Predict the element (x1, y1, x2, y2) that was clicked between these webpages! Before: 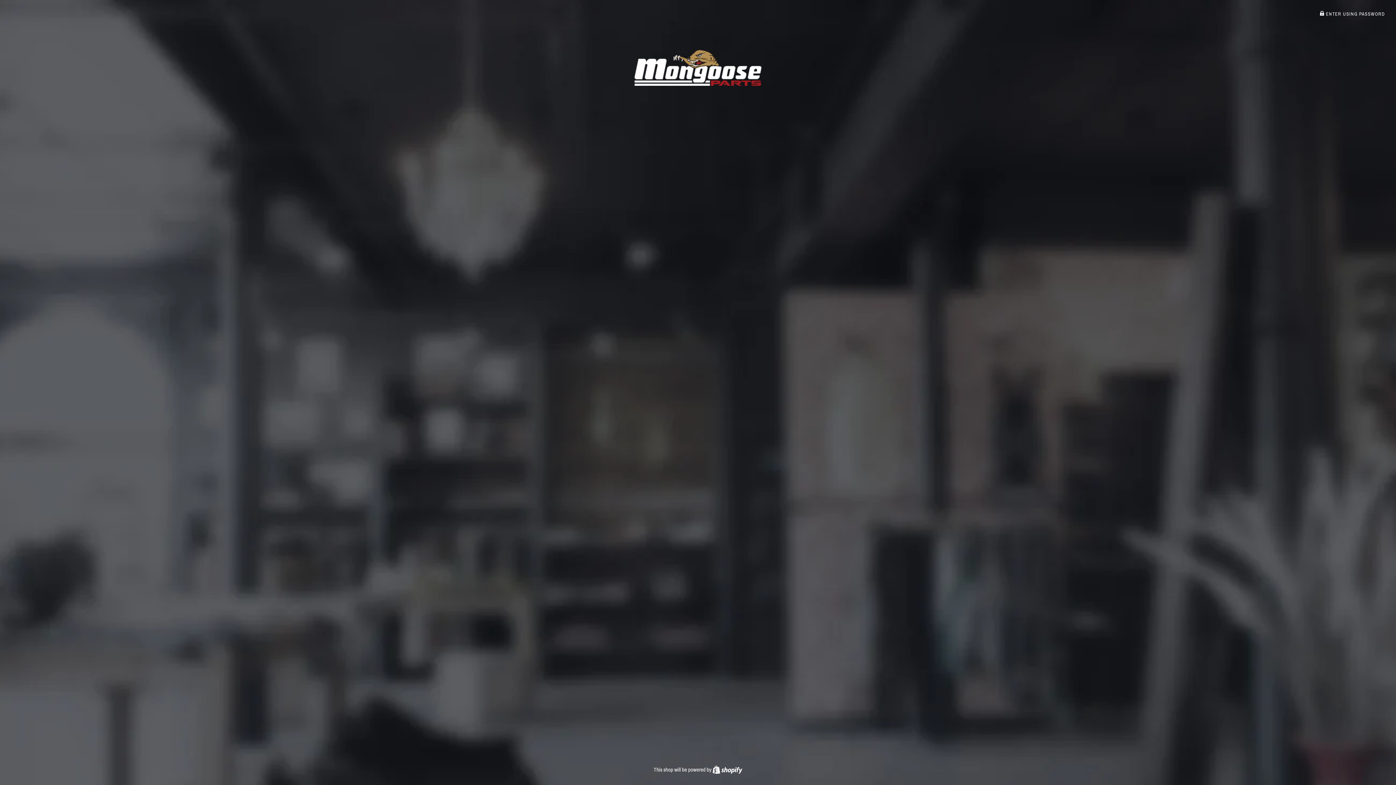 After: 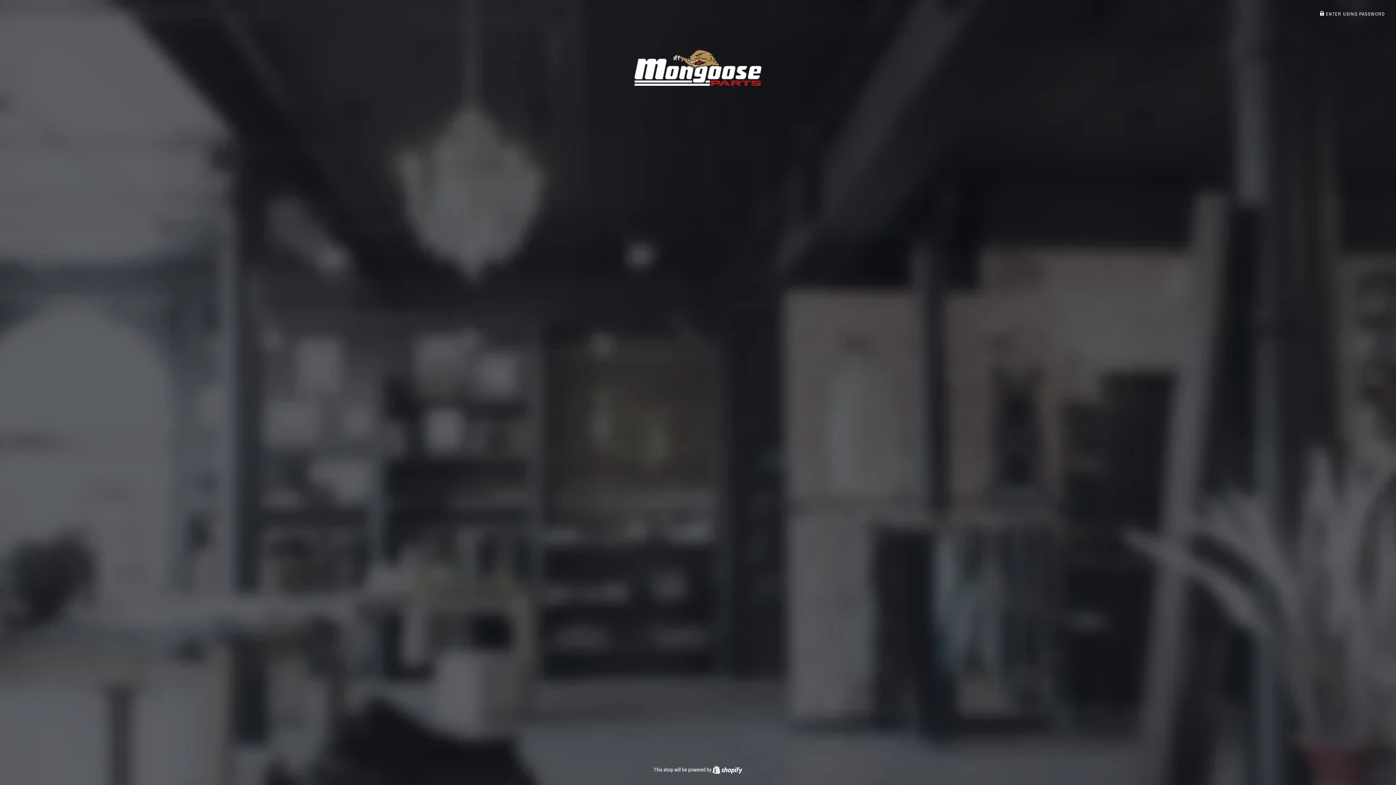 Action: bbox: (712, 767, 742, 773) label: Shopify